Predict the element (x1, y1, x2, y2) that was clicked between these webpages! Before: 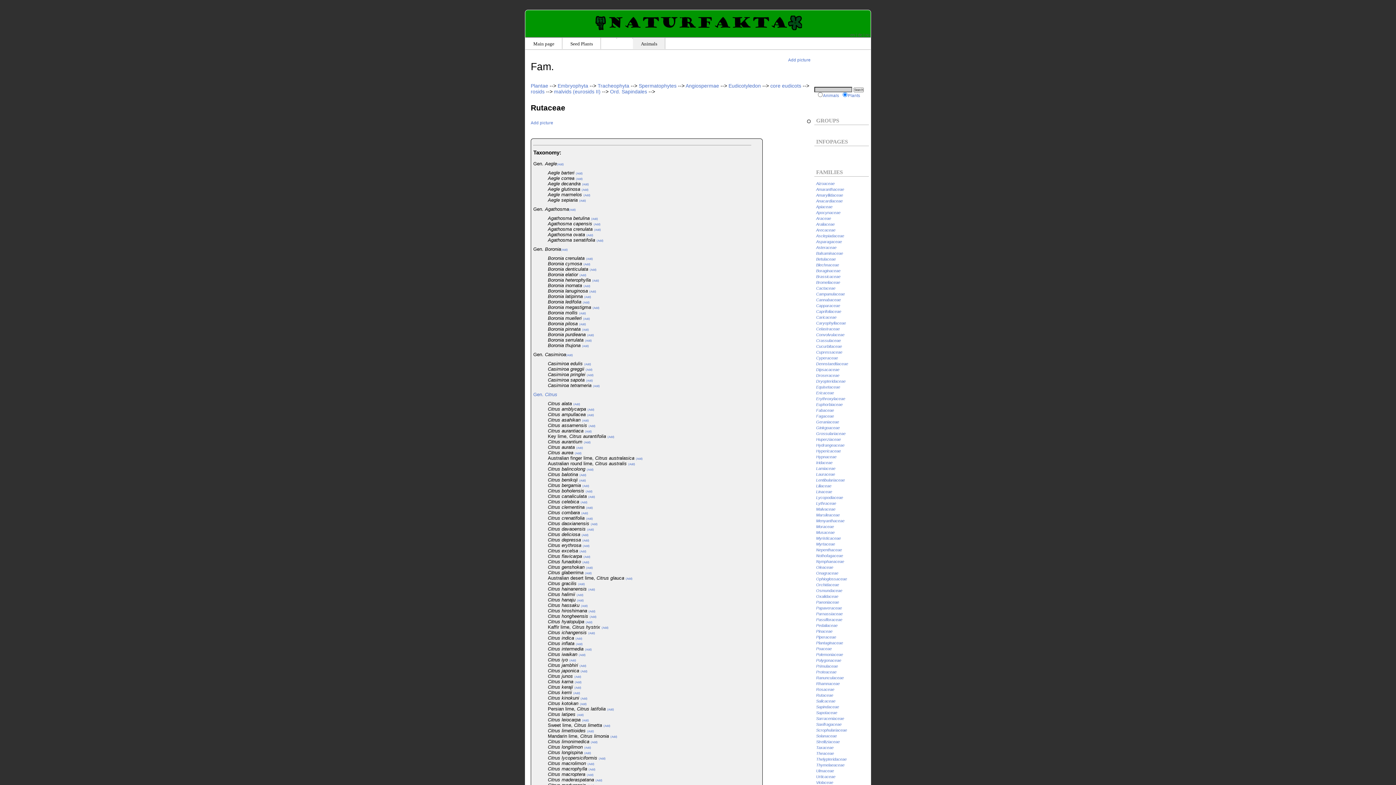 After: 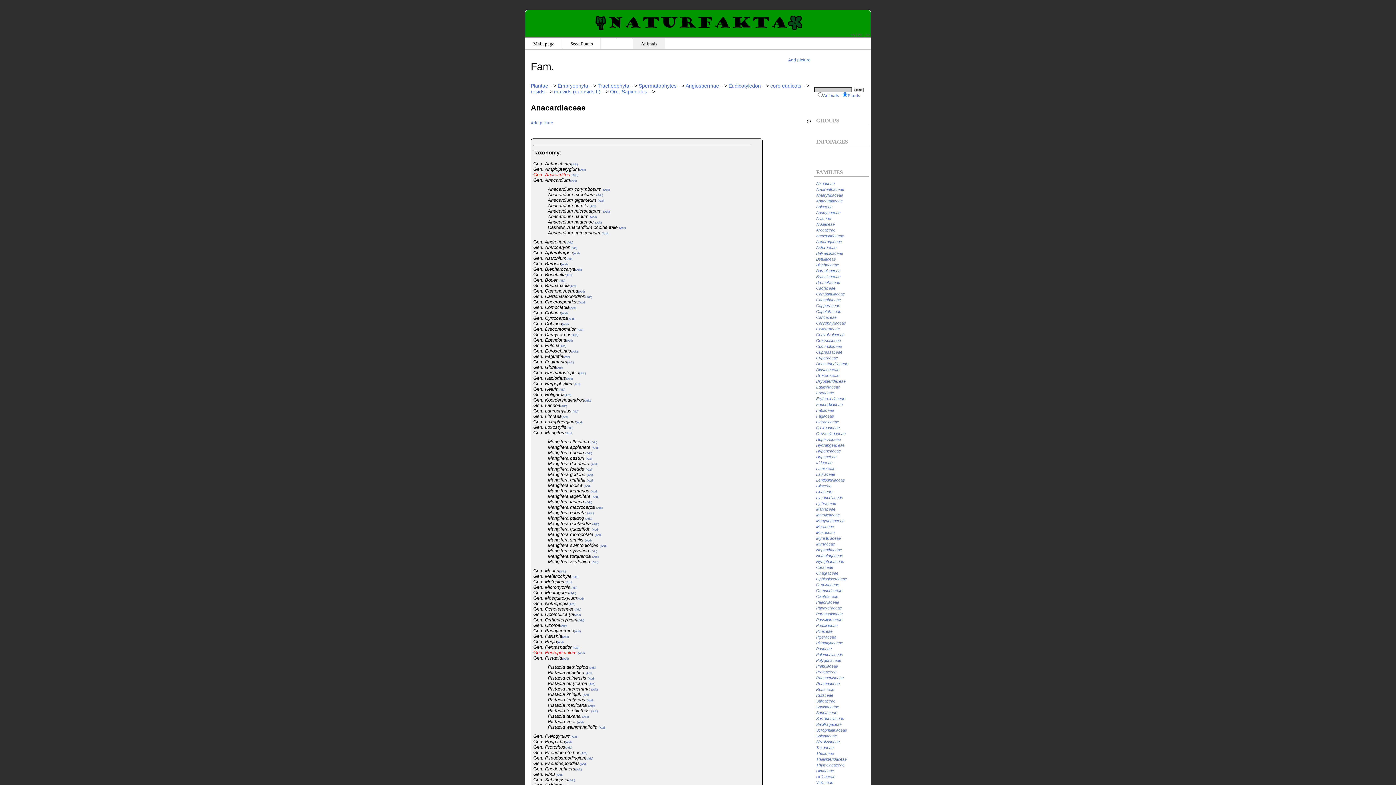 Action: label: Anacardiaceae bbox: (816, 198, 842, 203)